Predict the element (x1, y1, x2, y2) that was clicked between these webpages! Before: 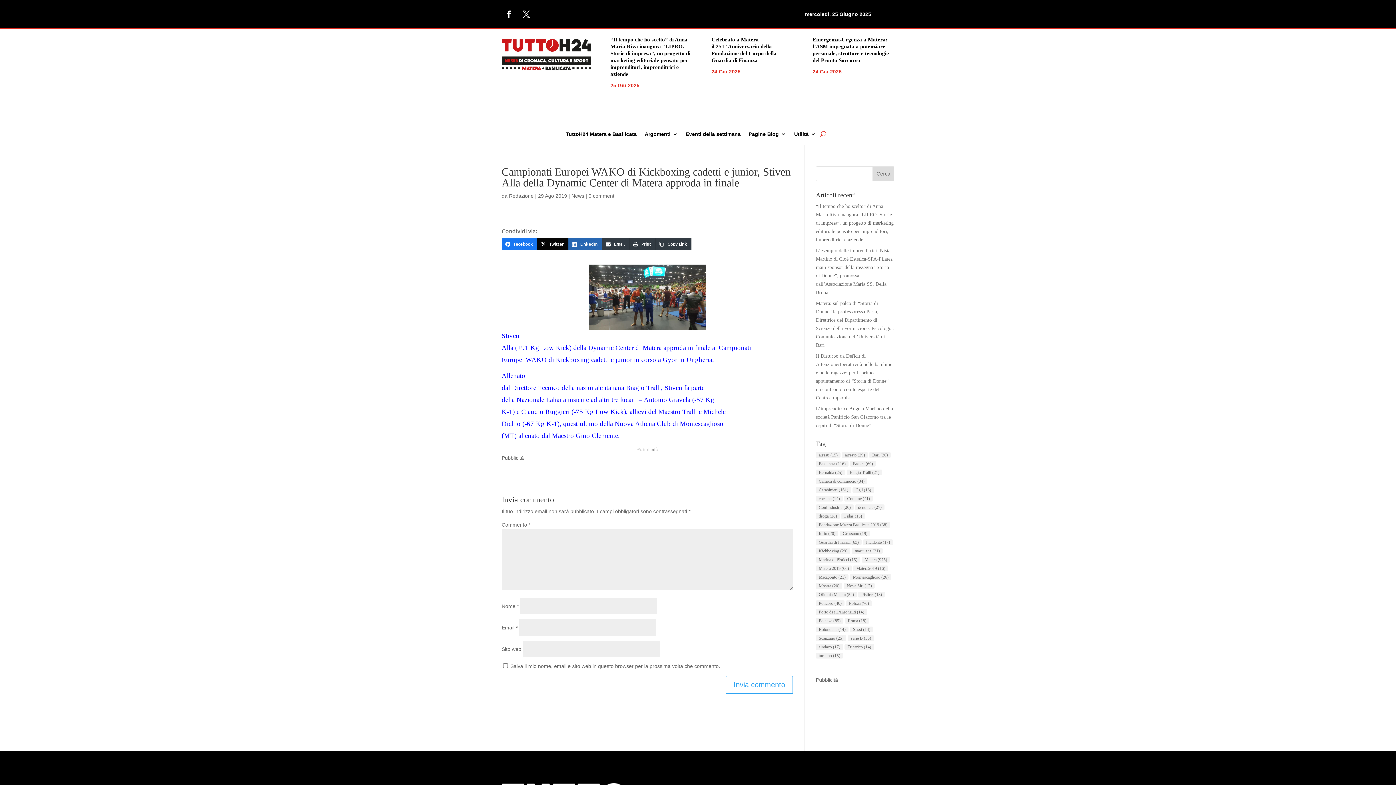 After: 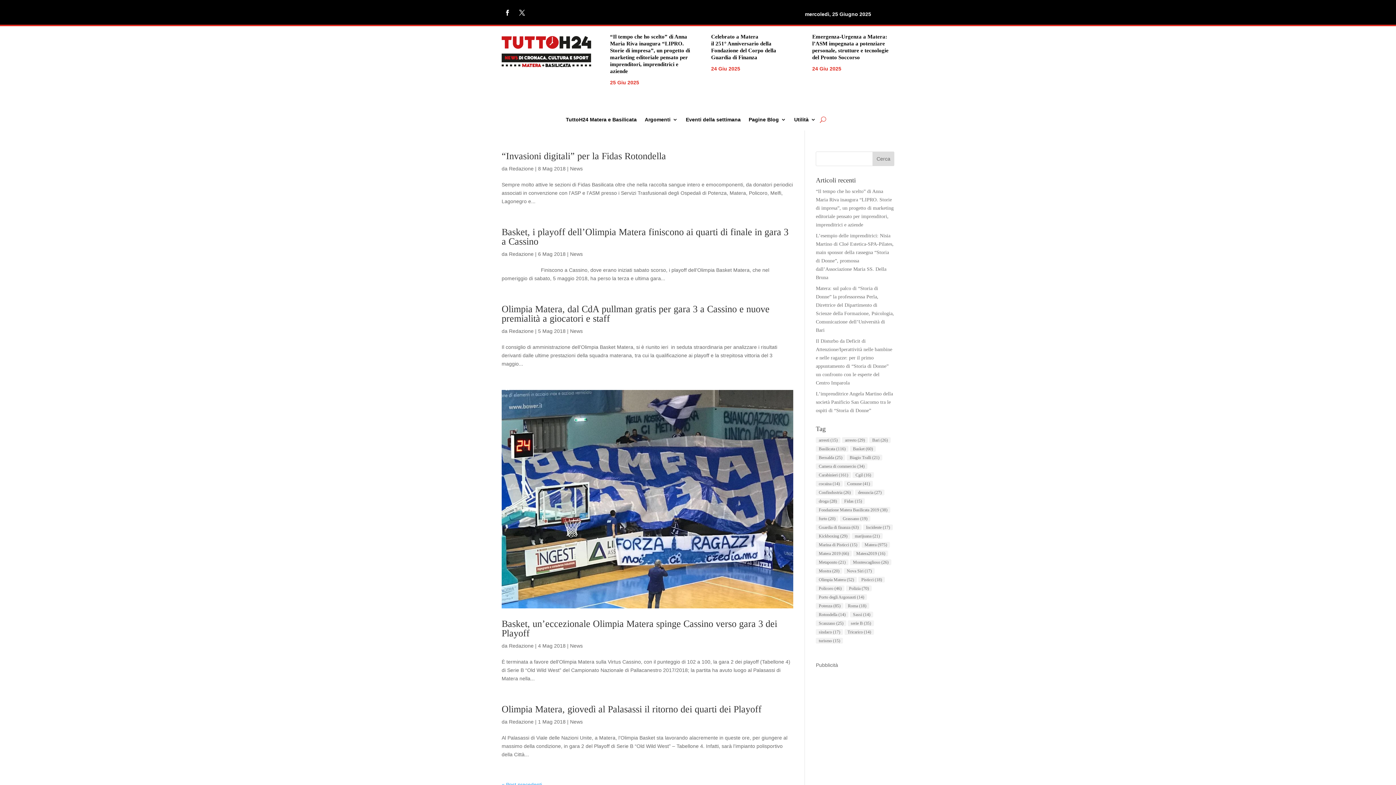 Action: label: Olimpia Matera (52 elementi) bbox: (816, 592, 857, 597)